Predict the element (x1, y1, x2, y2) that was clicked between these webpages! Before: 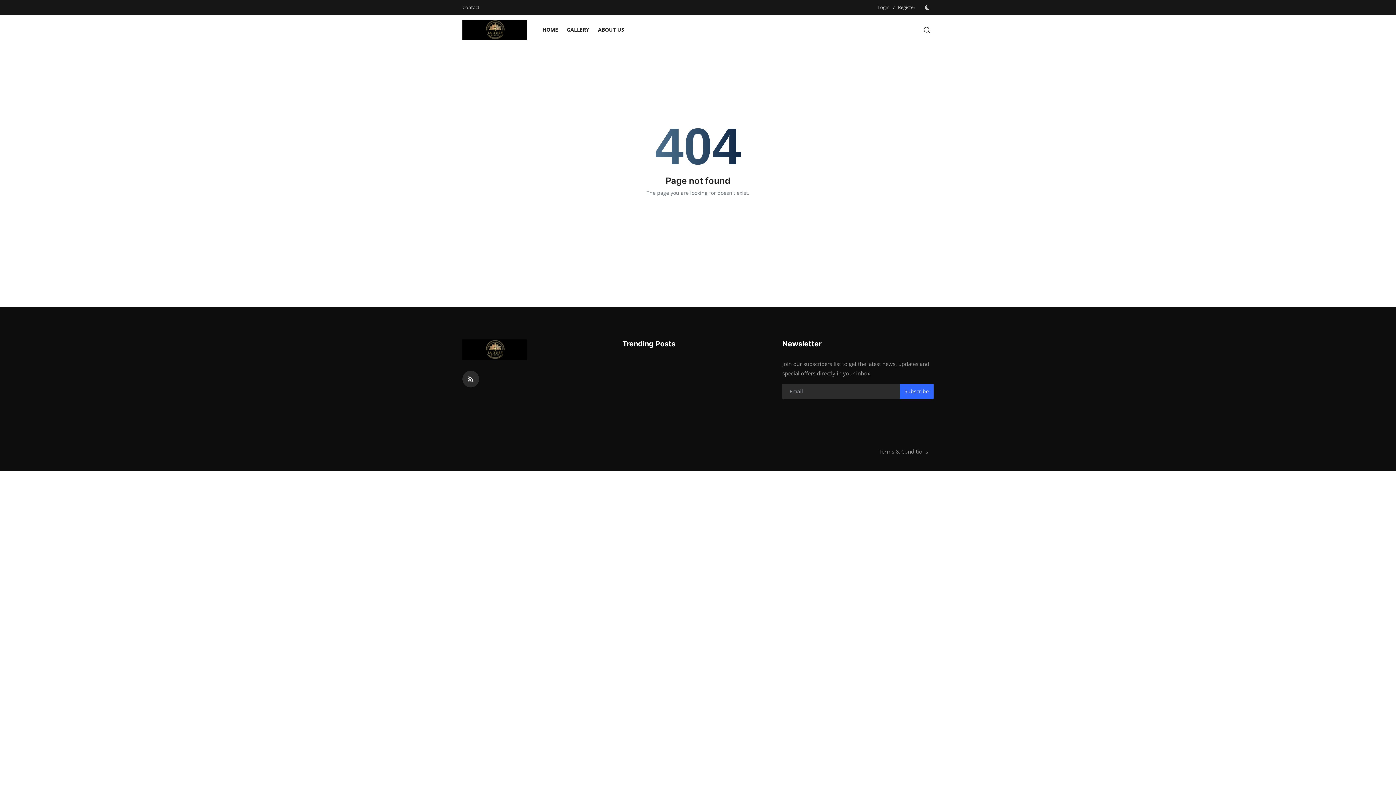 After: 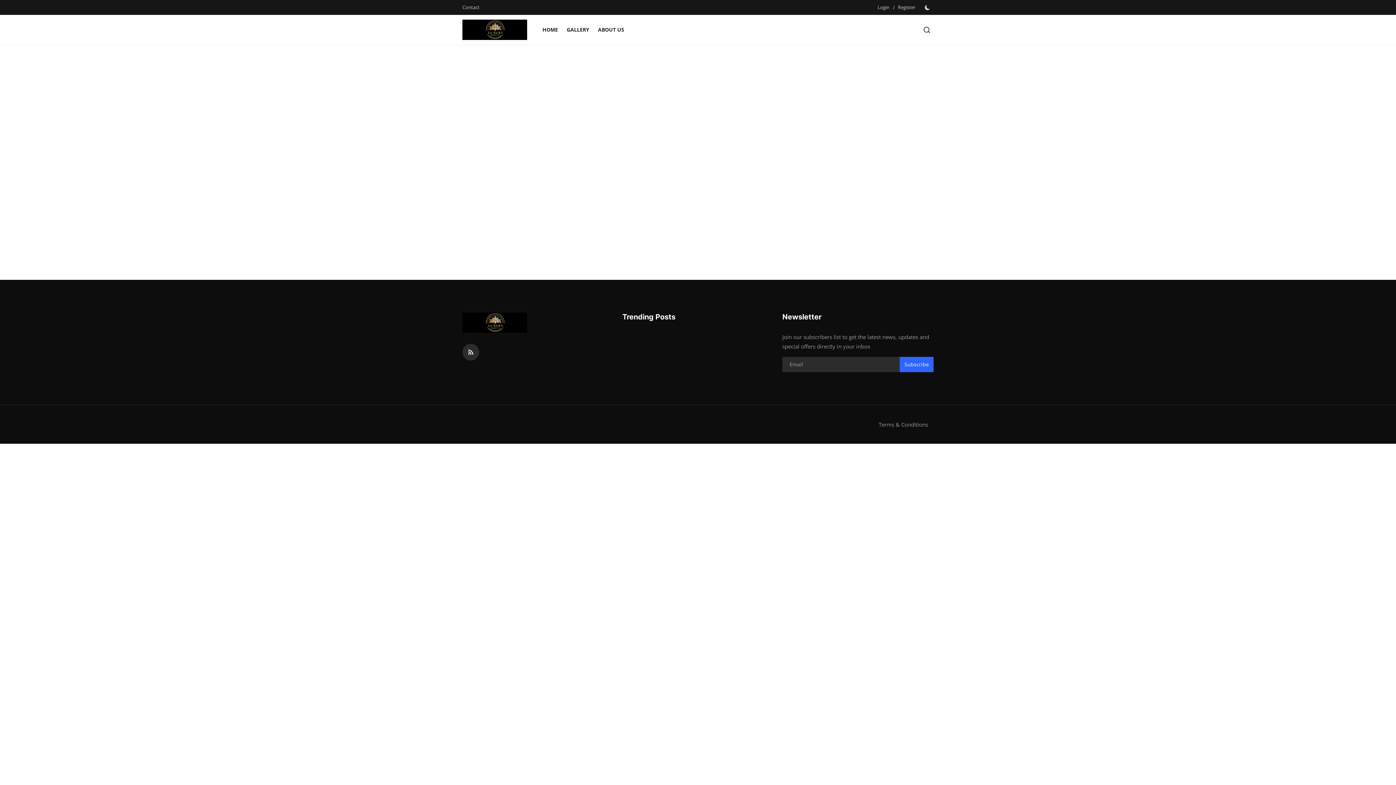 Action: bbox: (462, 19, 527, 40)